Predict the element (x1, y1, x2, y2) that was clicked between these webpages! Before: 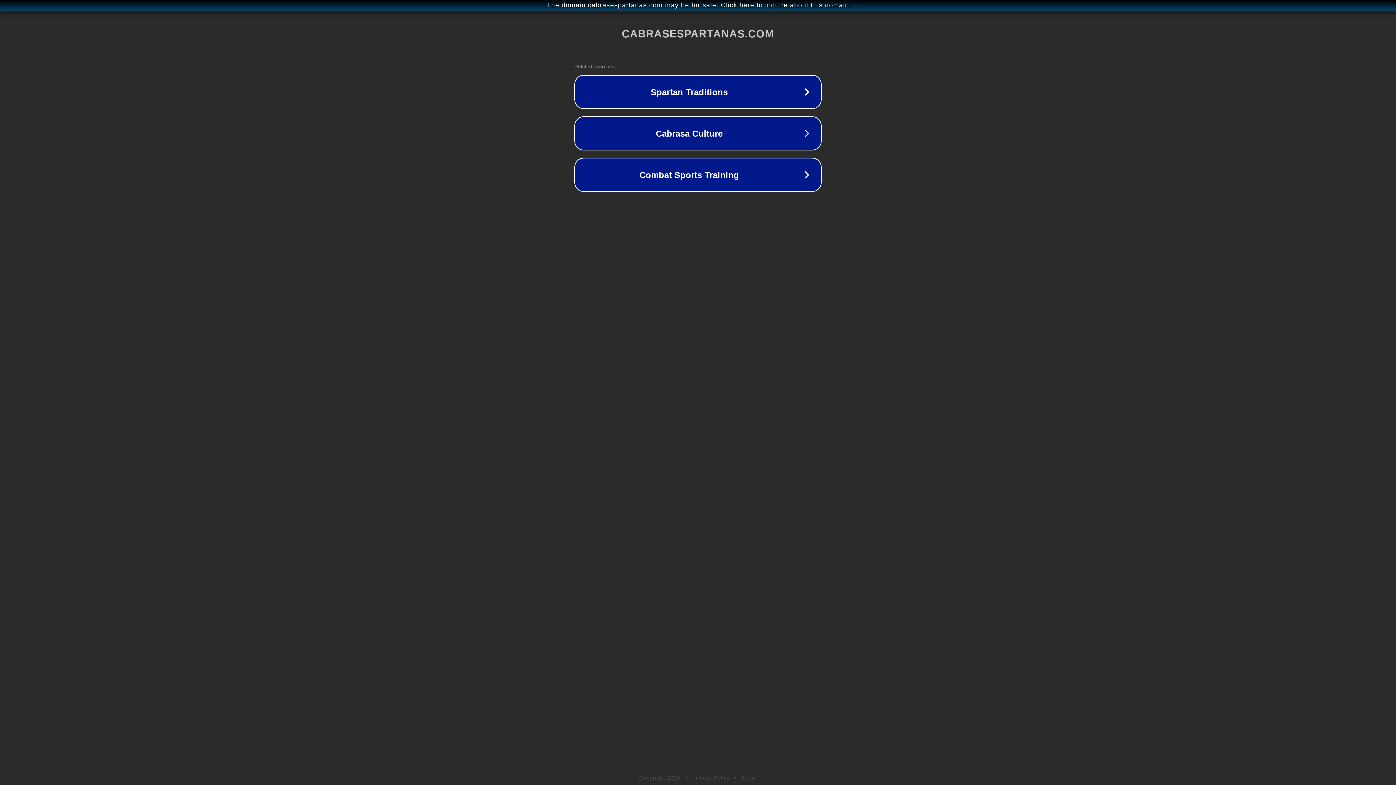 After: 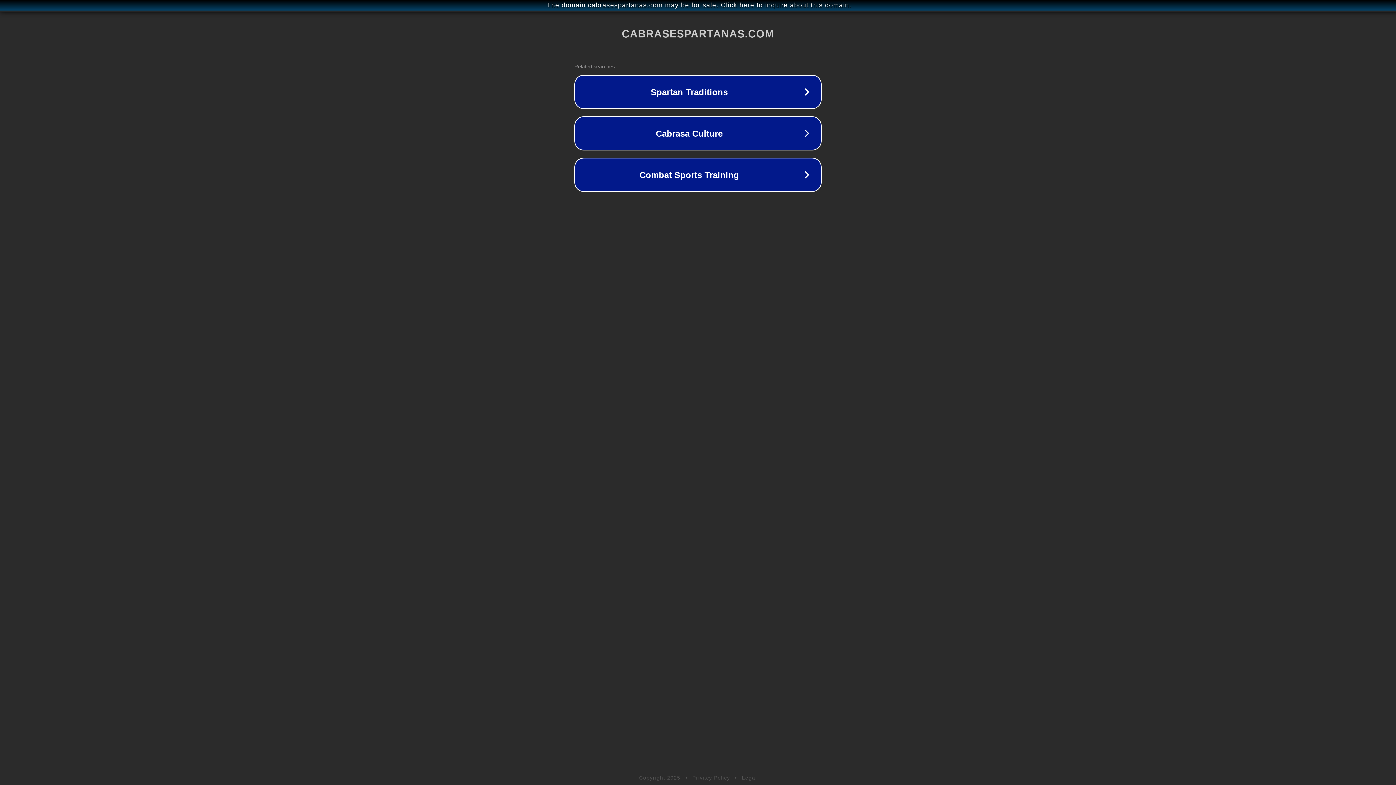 Action: label: Legal bbox: (742, 775, 757, 781)